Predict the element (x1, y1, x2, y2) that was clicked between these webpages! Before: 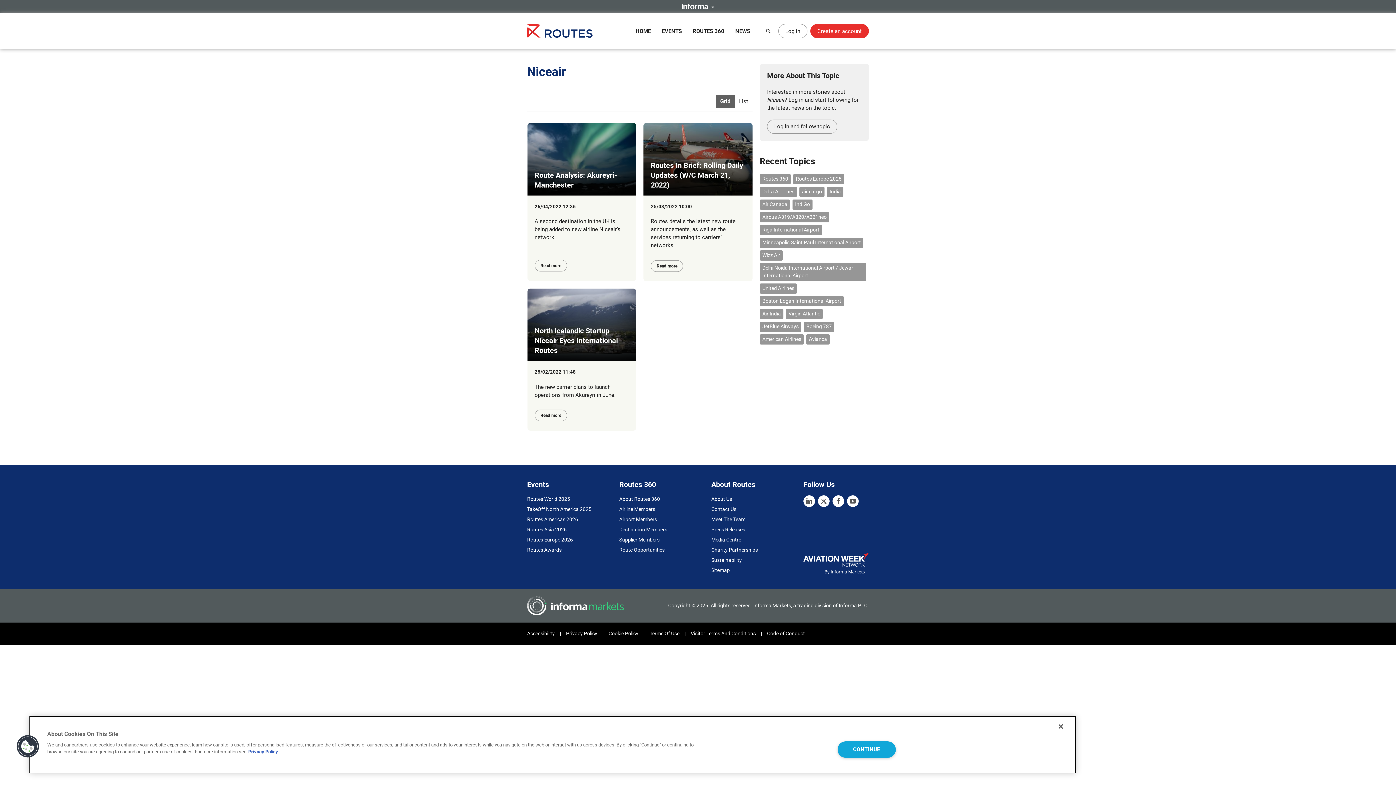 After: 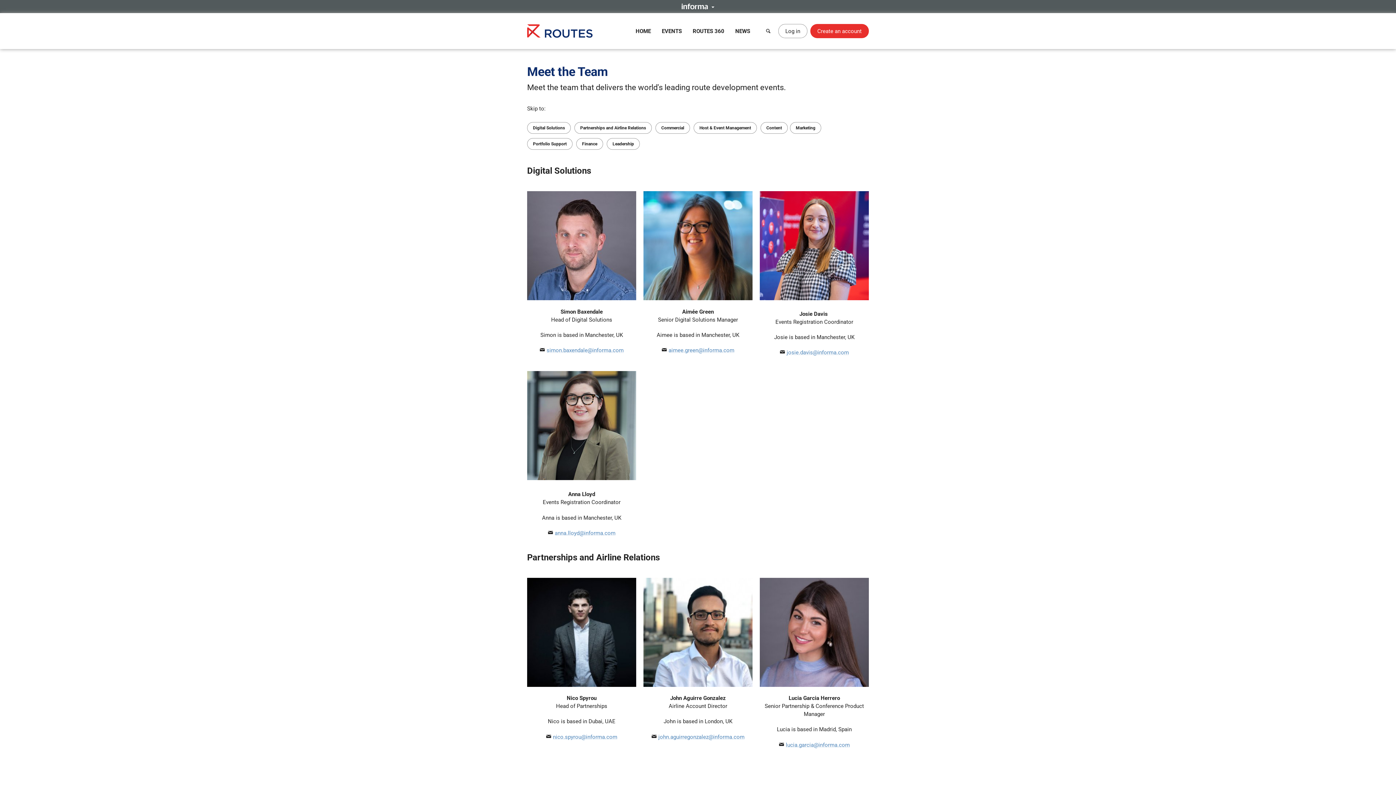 Action: bbox: (711, 516, 745, 522) label: Meet The Team